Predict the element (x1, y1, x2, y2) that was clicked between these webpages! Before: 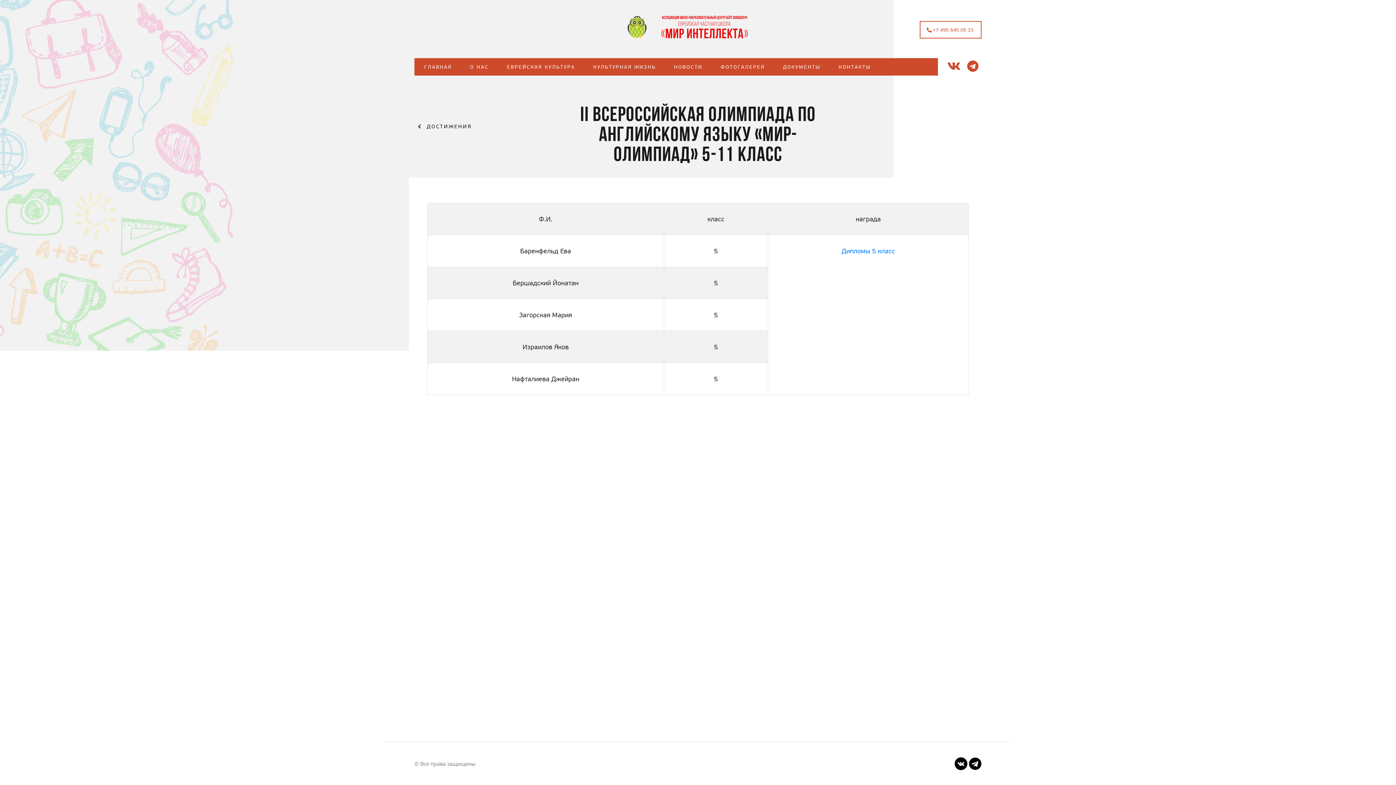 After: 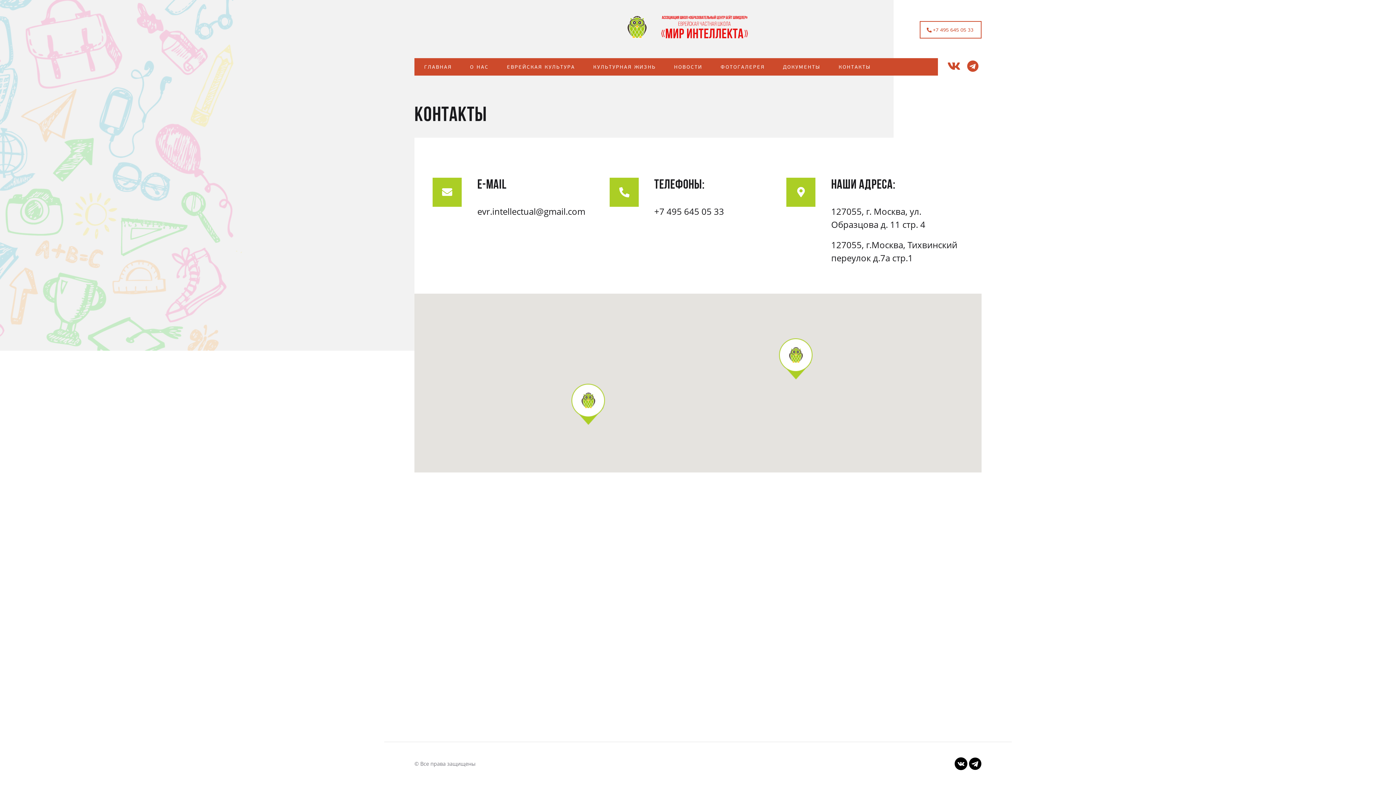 Action: bbox: (829, 58, 880, 74) label: КОНТАКТЫ